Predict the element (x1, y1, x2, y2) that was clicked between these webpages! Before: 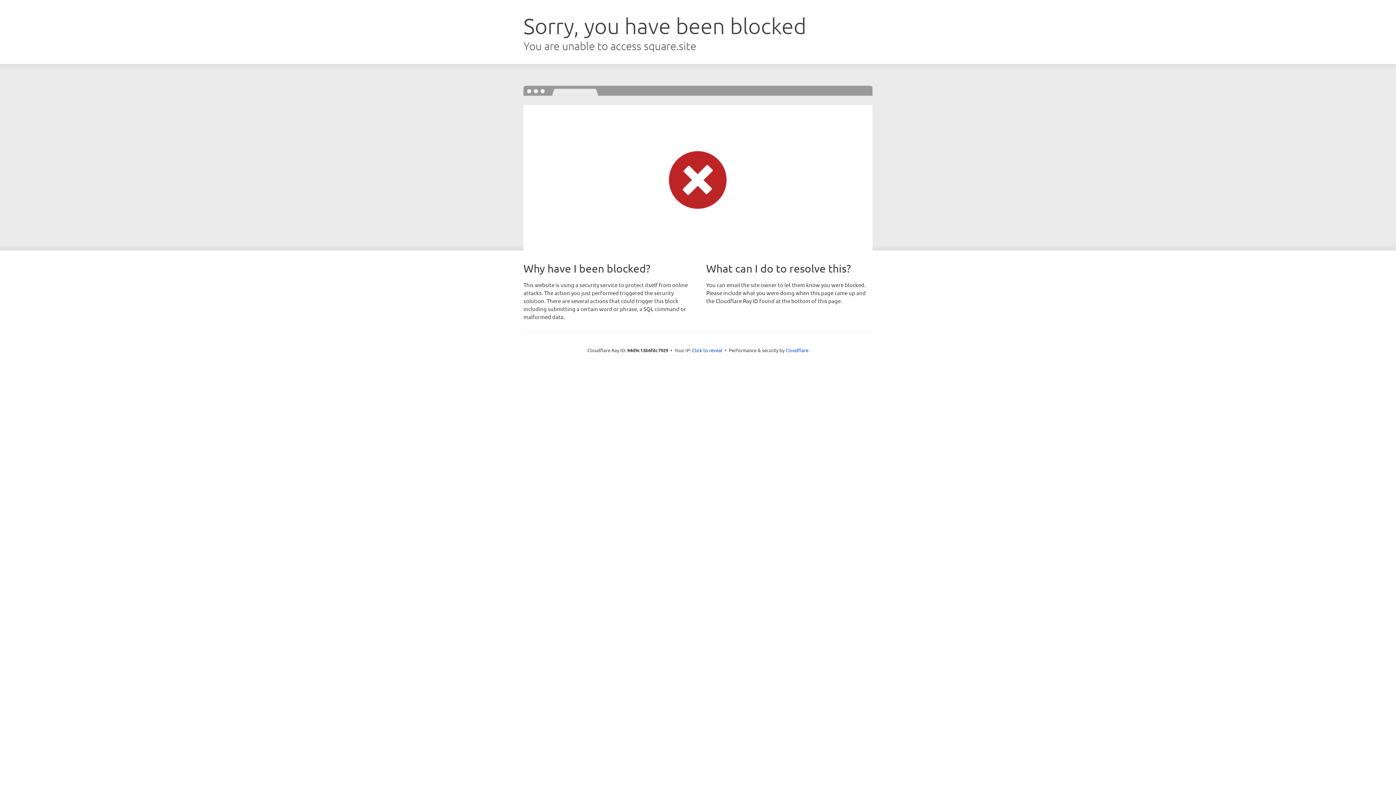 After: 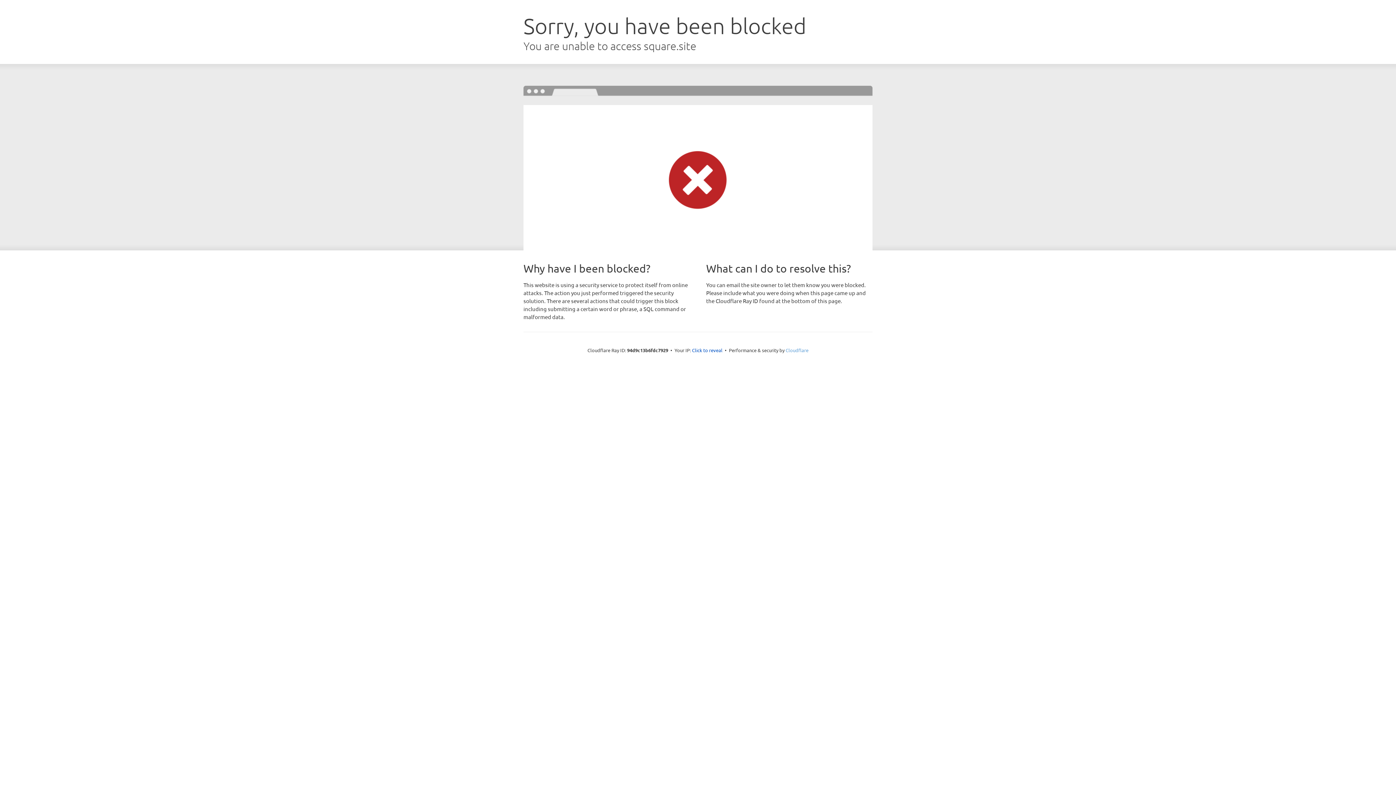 Action: bbox: (785, 347, 808, 353) label: Cloudflare